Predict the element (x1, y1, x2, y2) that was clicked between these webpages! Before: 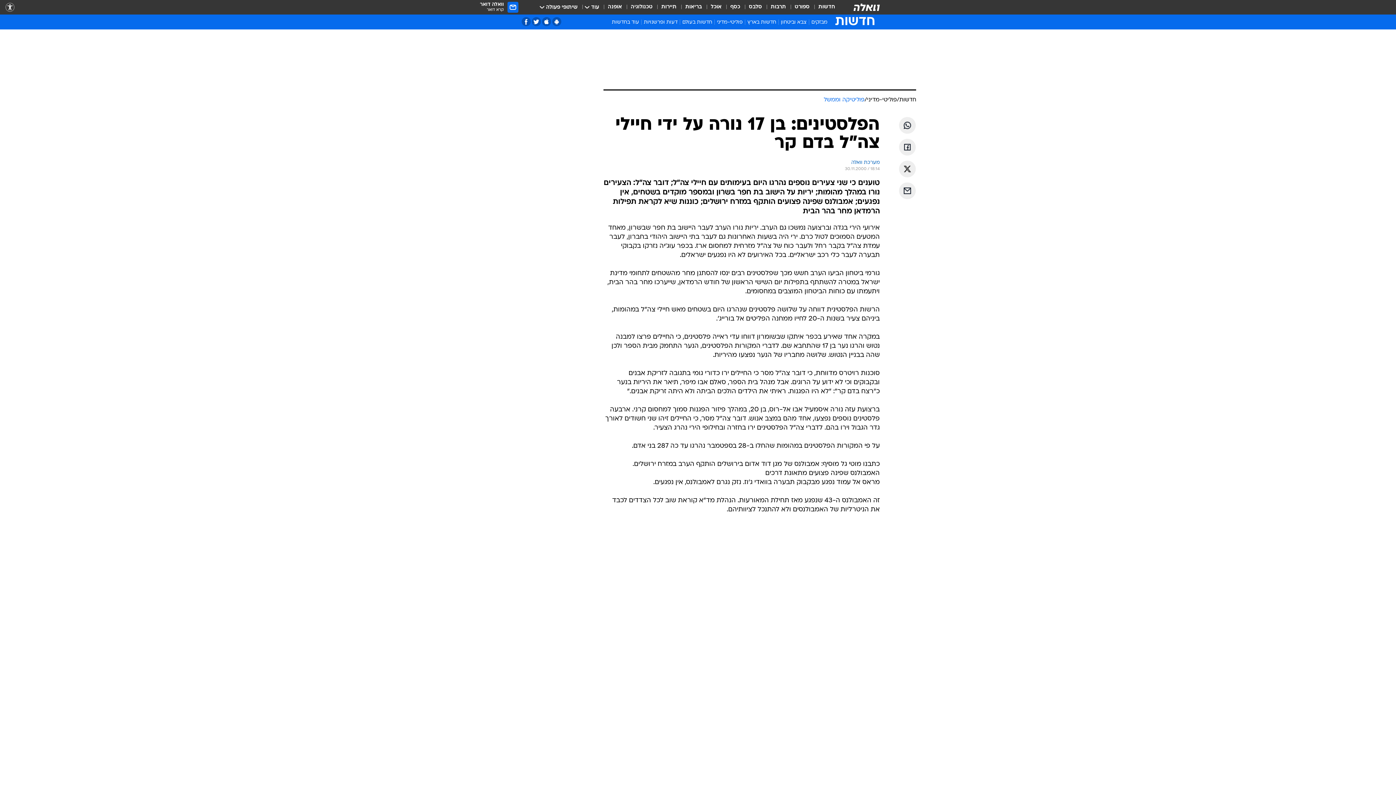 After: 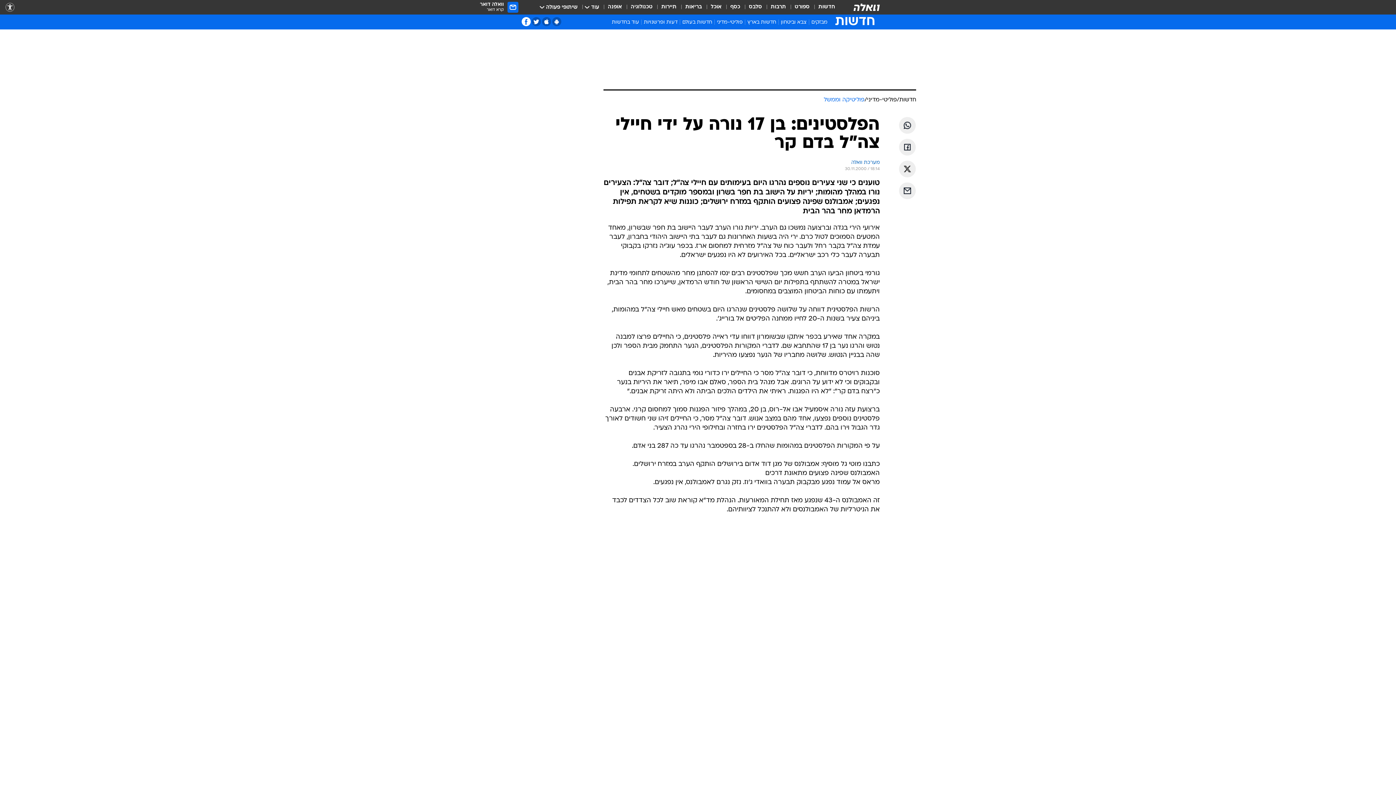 Action: label: פייסבוק bbox: (521, 17, 530, 26)